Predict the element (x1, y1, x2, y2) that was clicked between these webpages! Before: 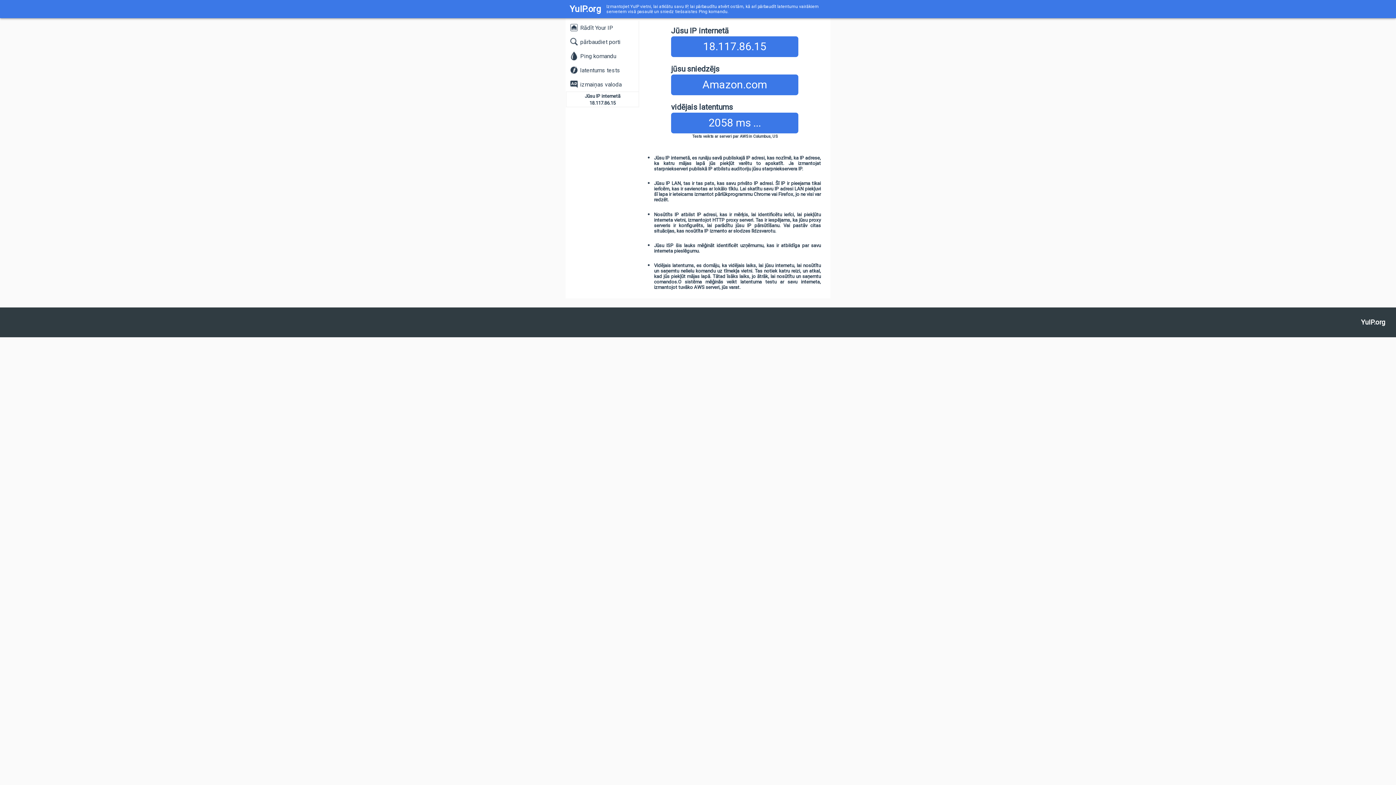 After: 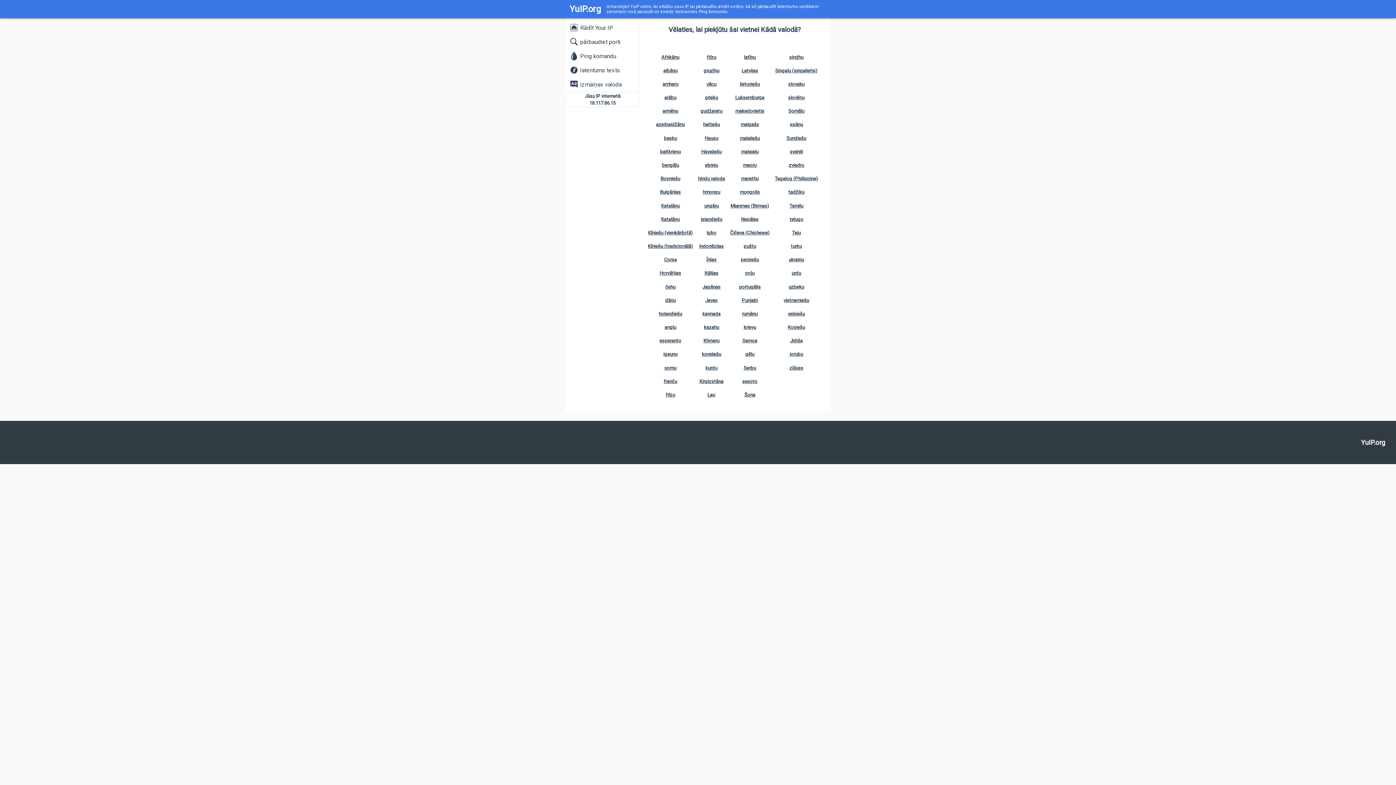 Action: bbox: (566, 77, 638, 91) label:  
izmaiņas valoda